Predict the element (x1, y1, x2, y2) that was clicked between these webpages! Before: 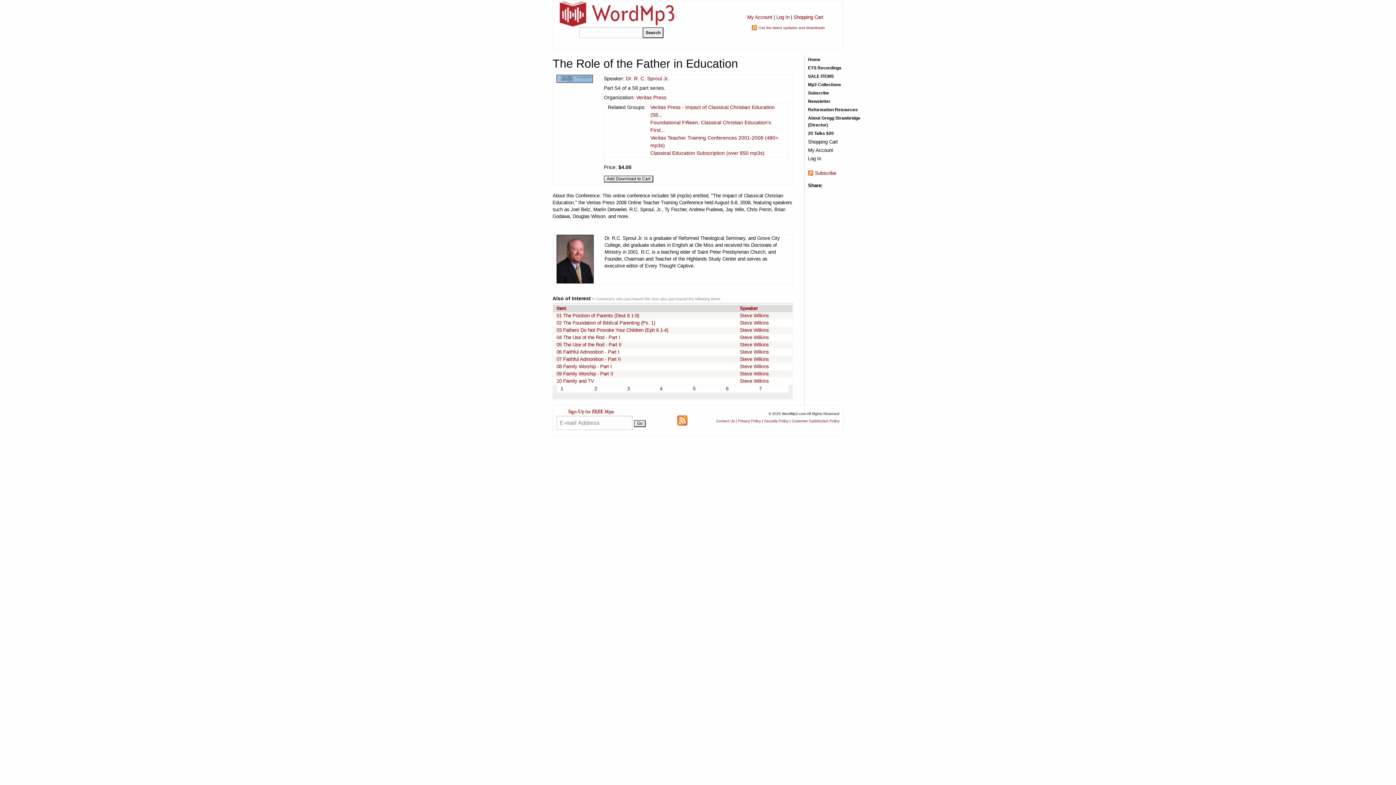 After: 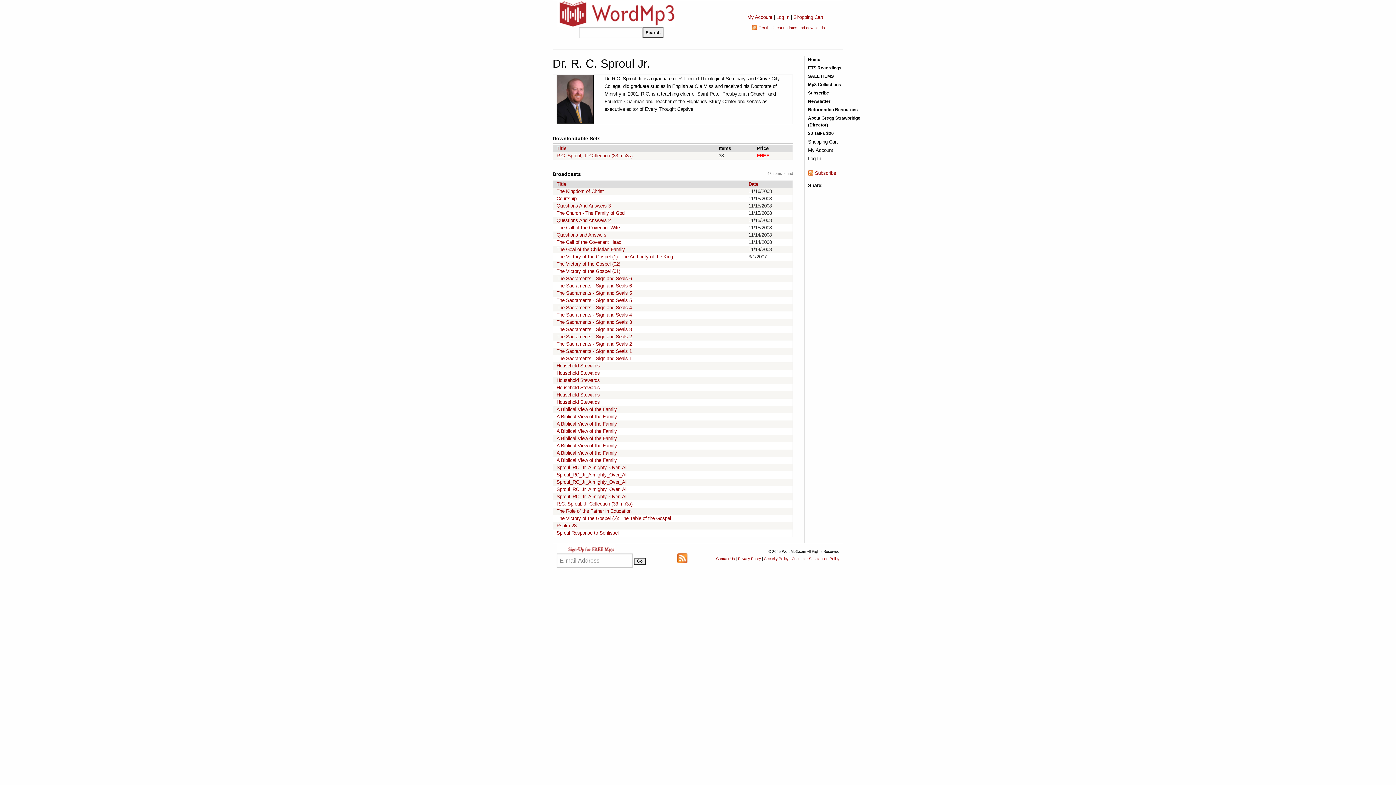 Action: bbox: (626, 75, 669, 81) label: Dr. R. C. Sproul Jr.